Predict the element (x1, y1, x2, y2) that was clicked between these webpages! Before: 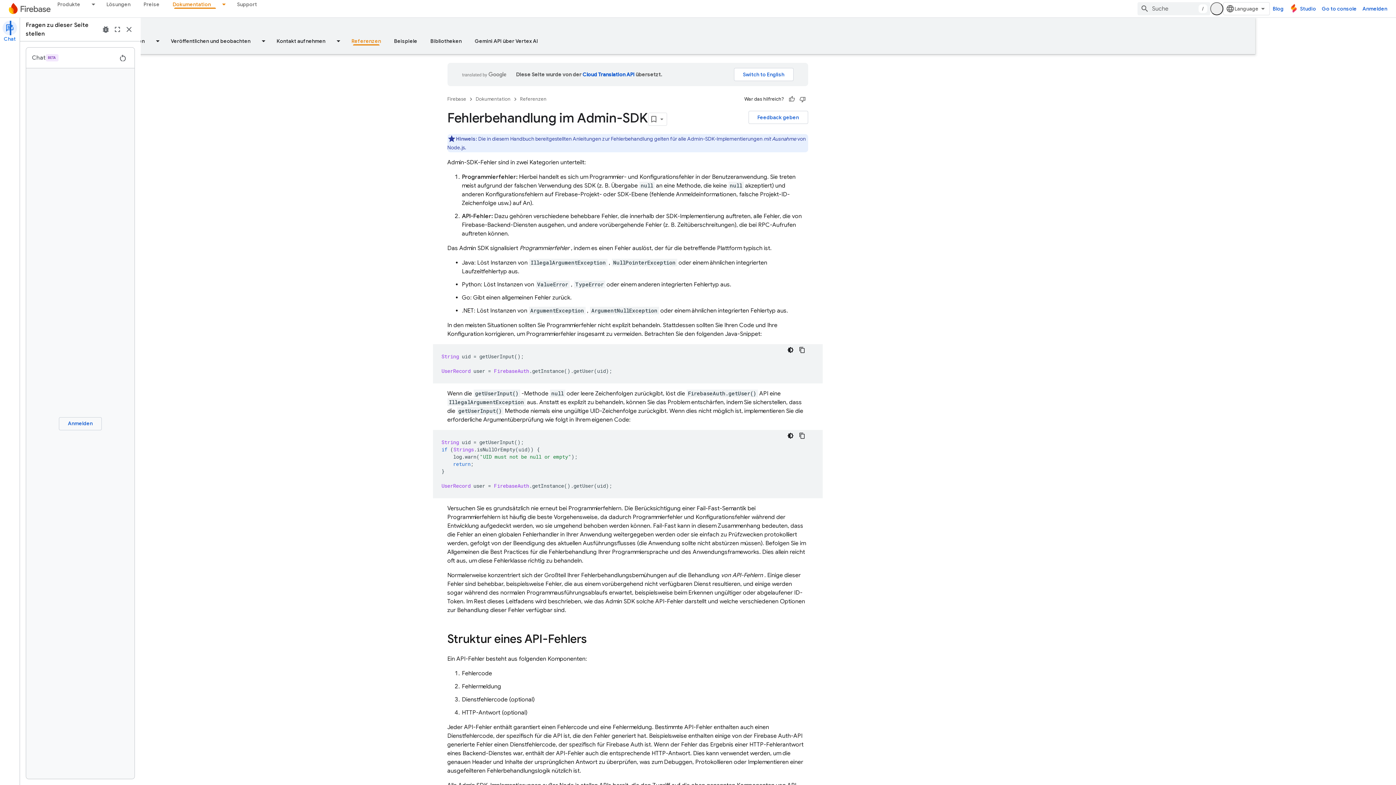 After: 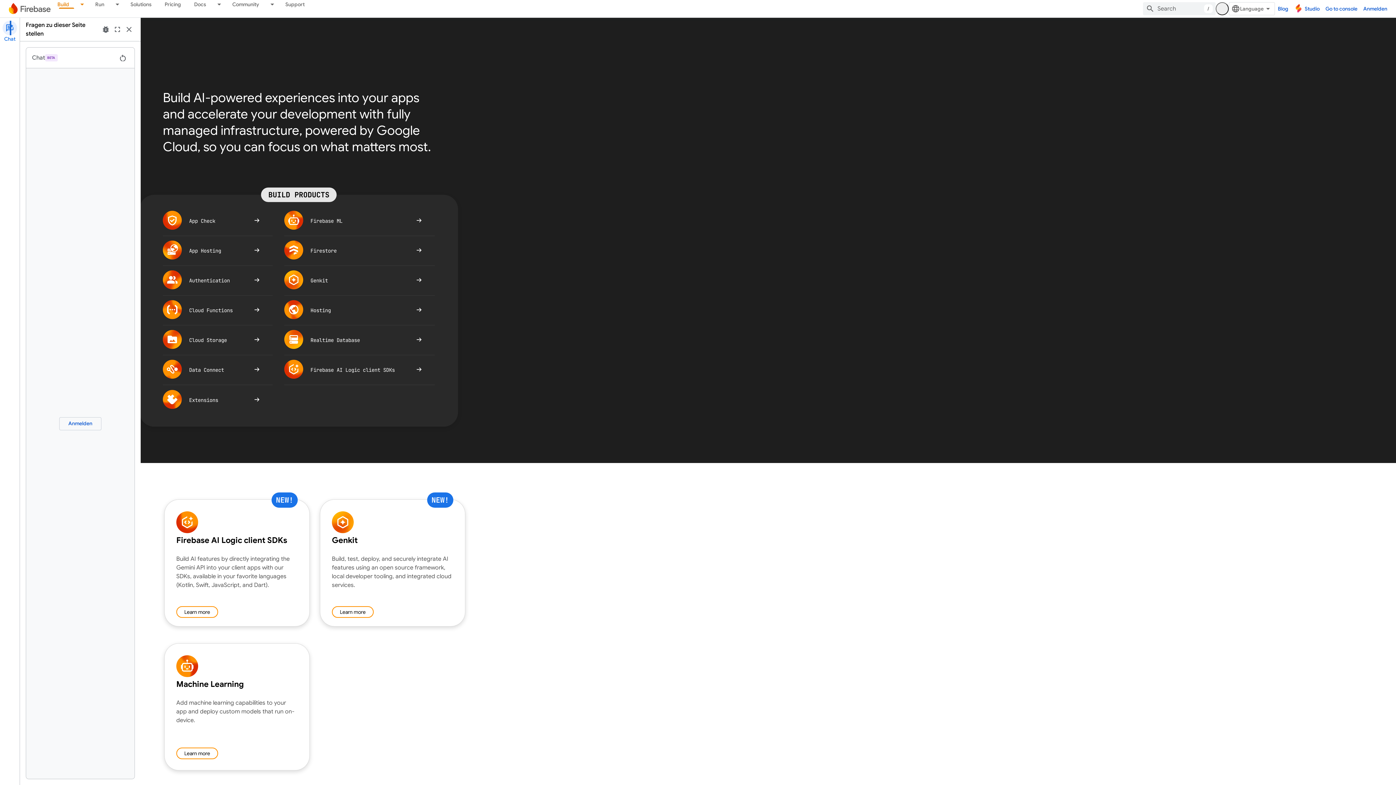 Action: label: Produkte bbox: (50, 0, 86, 8)